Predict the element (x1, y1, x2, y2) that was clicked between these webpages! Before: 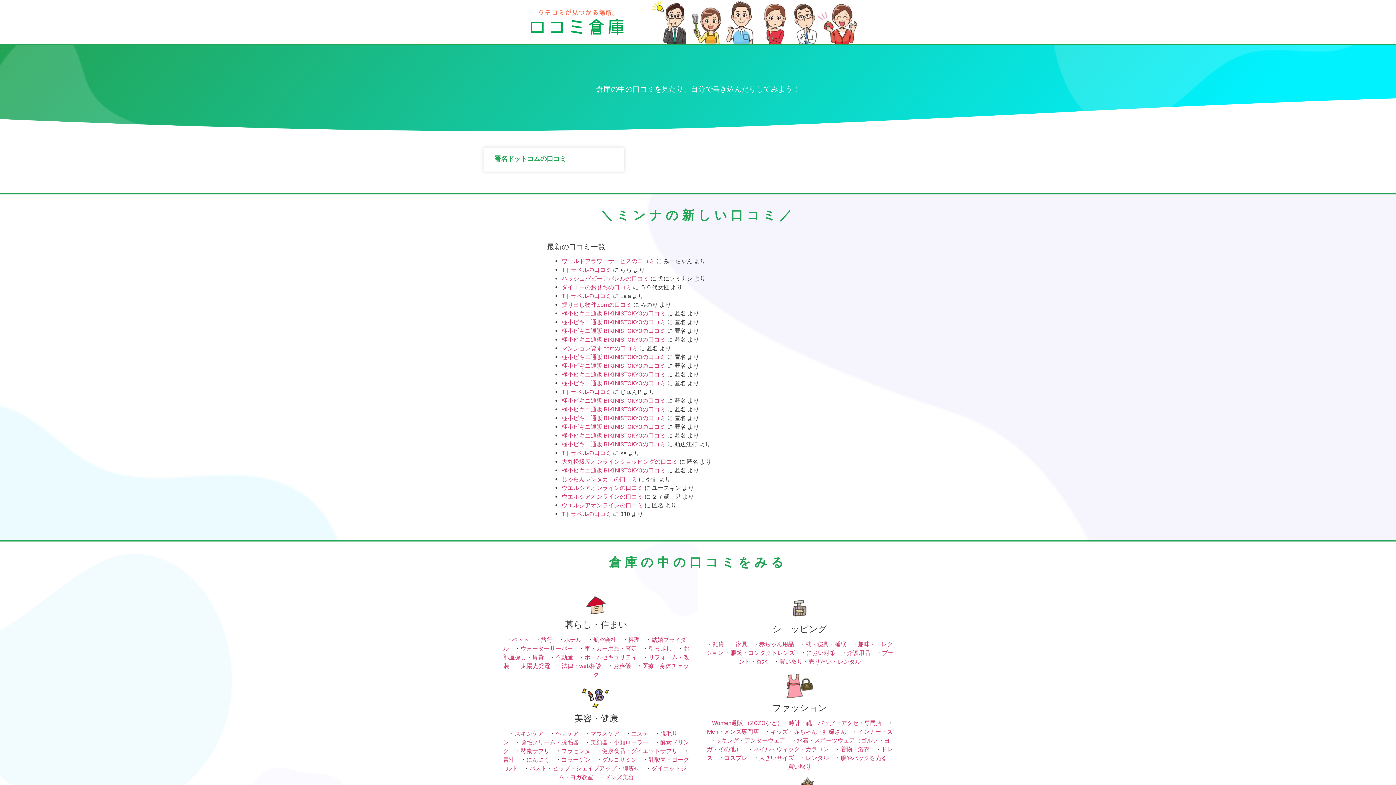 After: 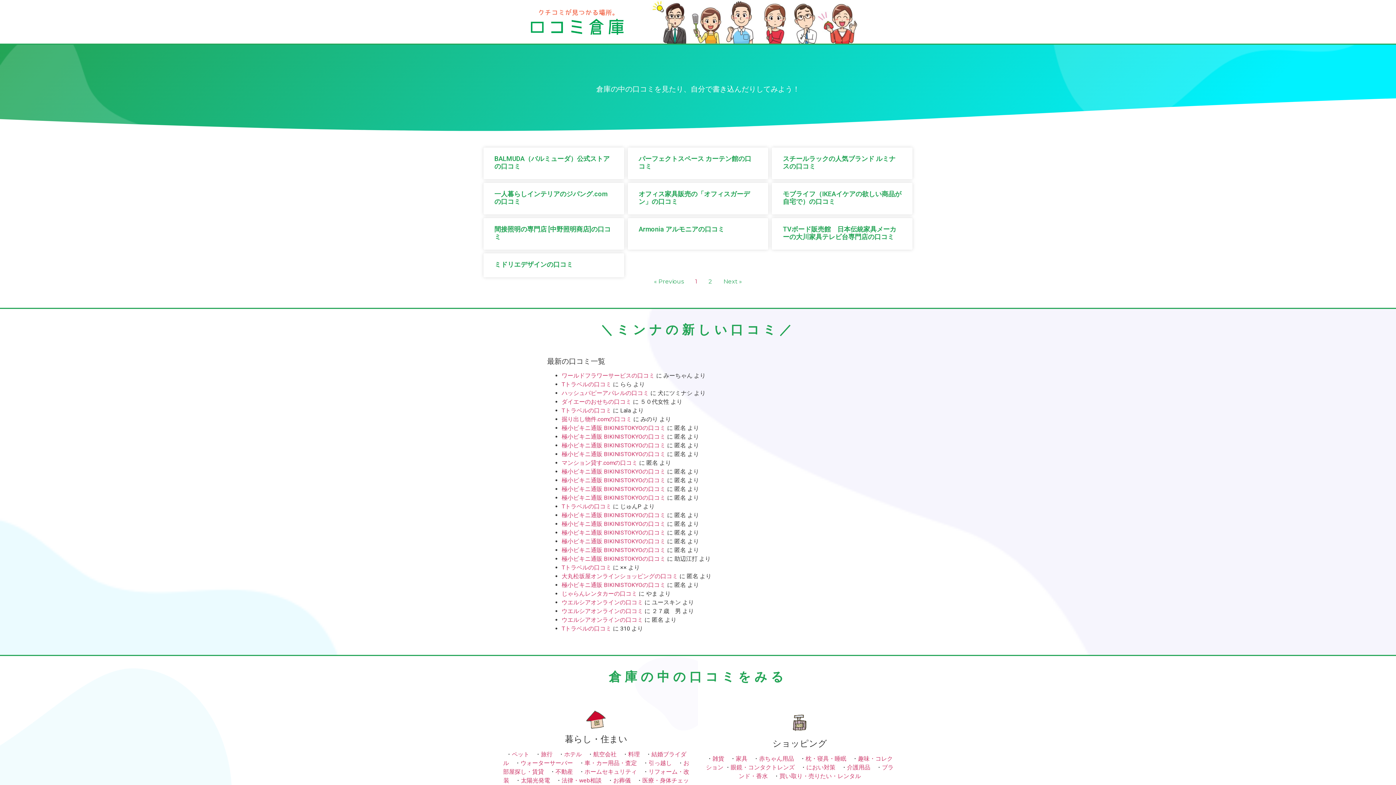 Action: bbox: (736, 641, 747, 648) label: 家具